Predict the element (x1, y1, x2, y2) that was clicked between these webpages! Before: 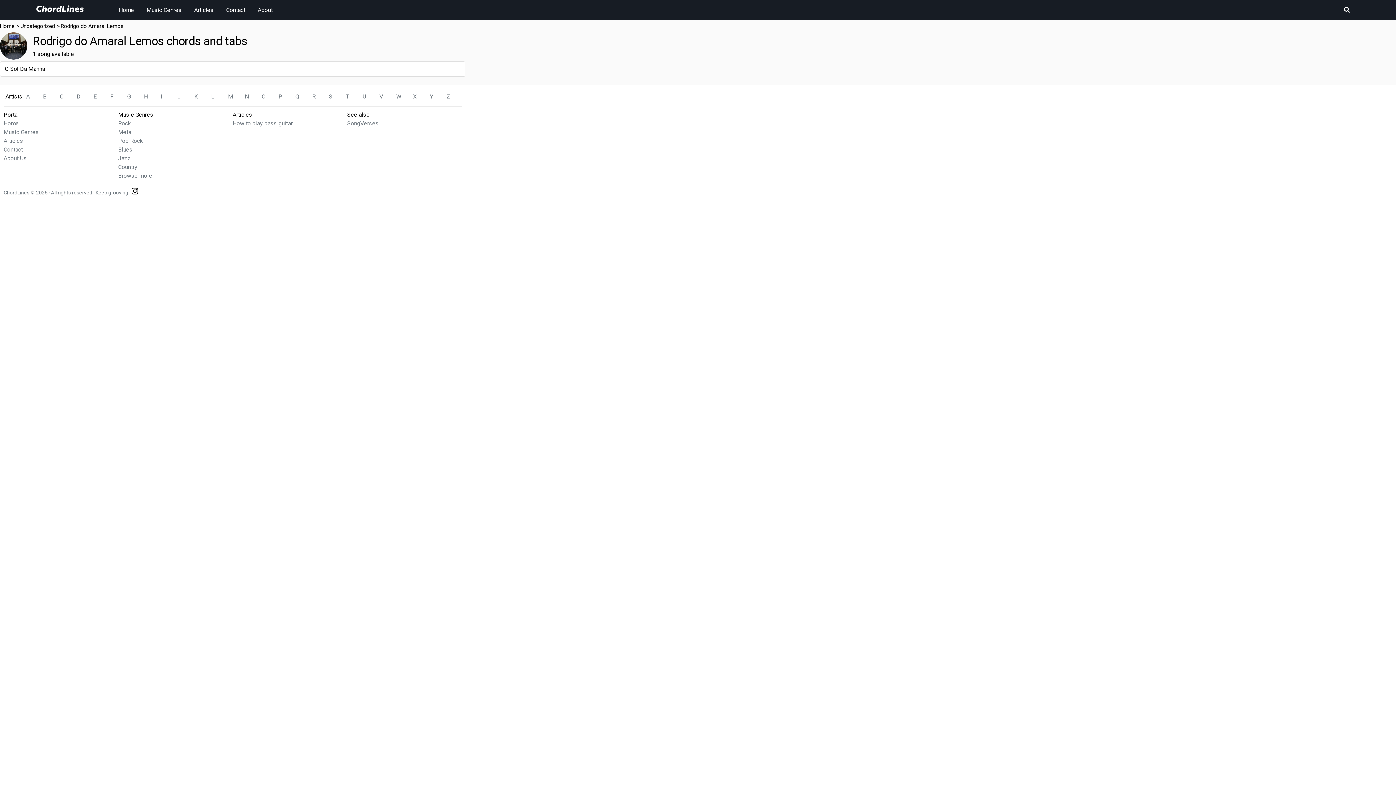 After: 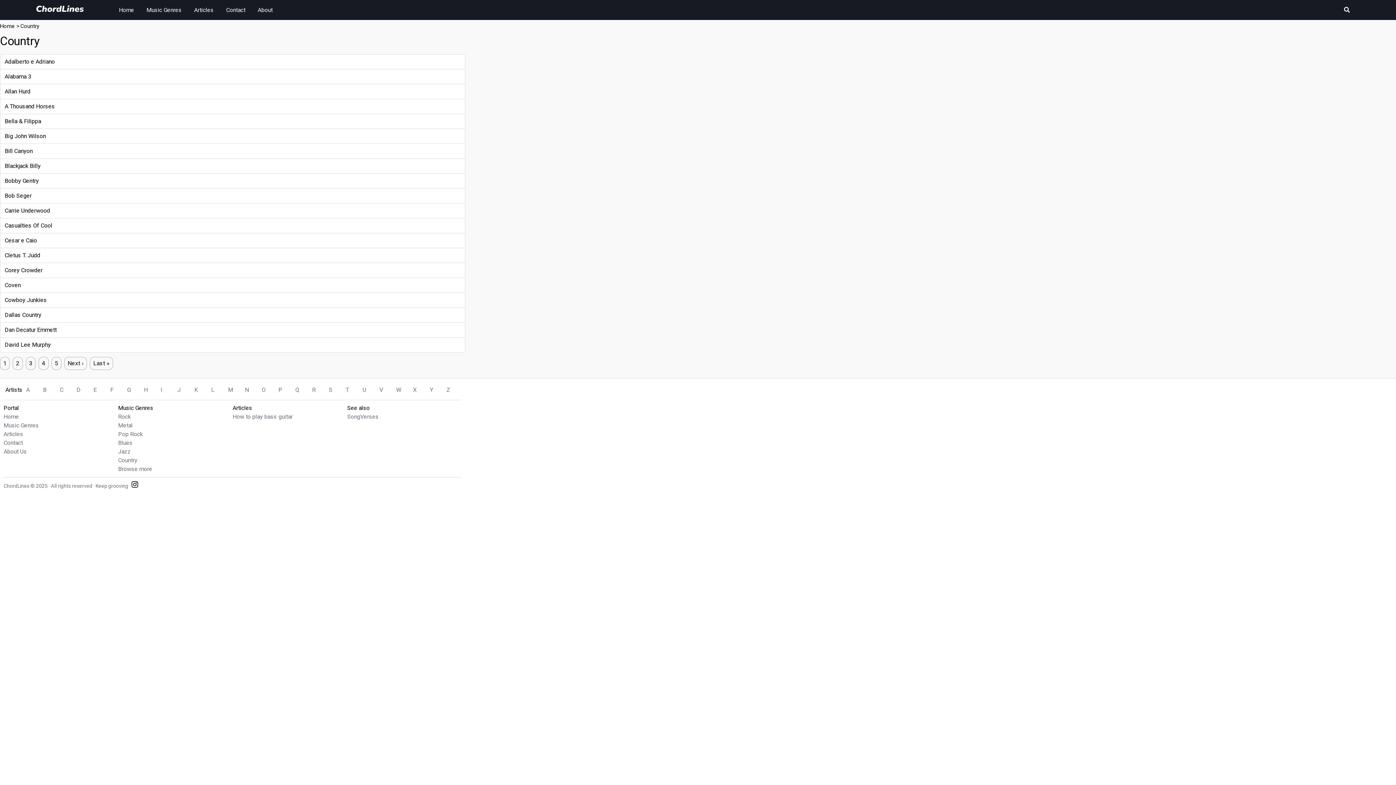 Action: bbox: (118, 163, 137, 170) label: Country